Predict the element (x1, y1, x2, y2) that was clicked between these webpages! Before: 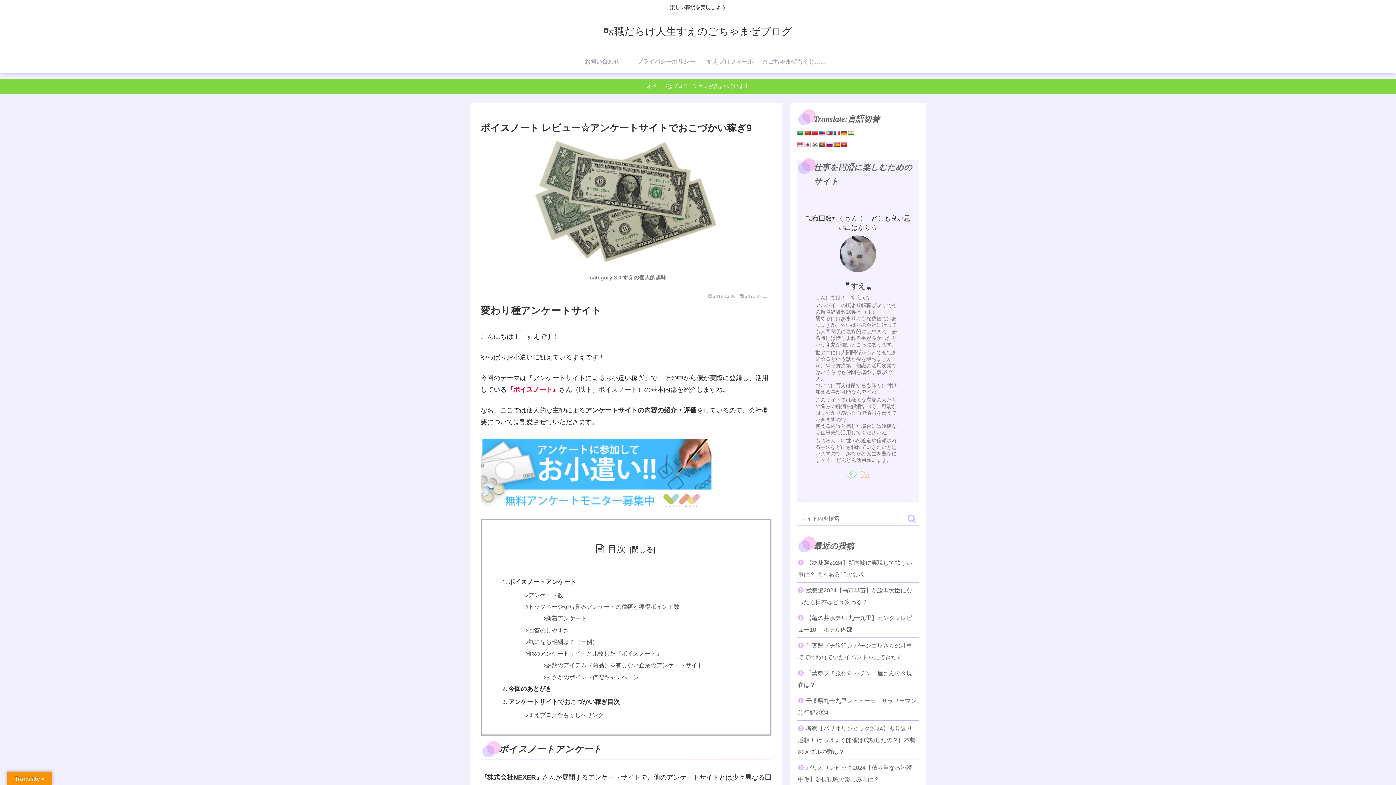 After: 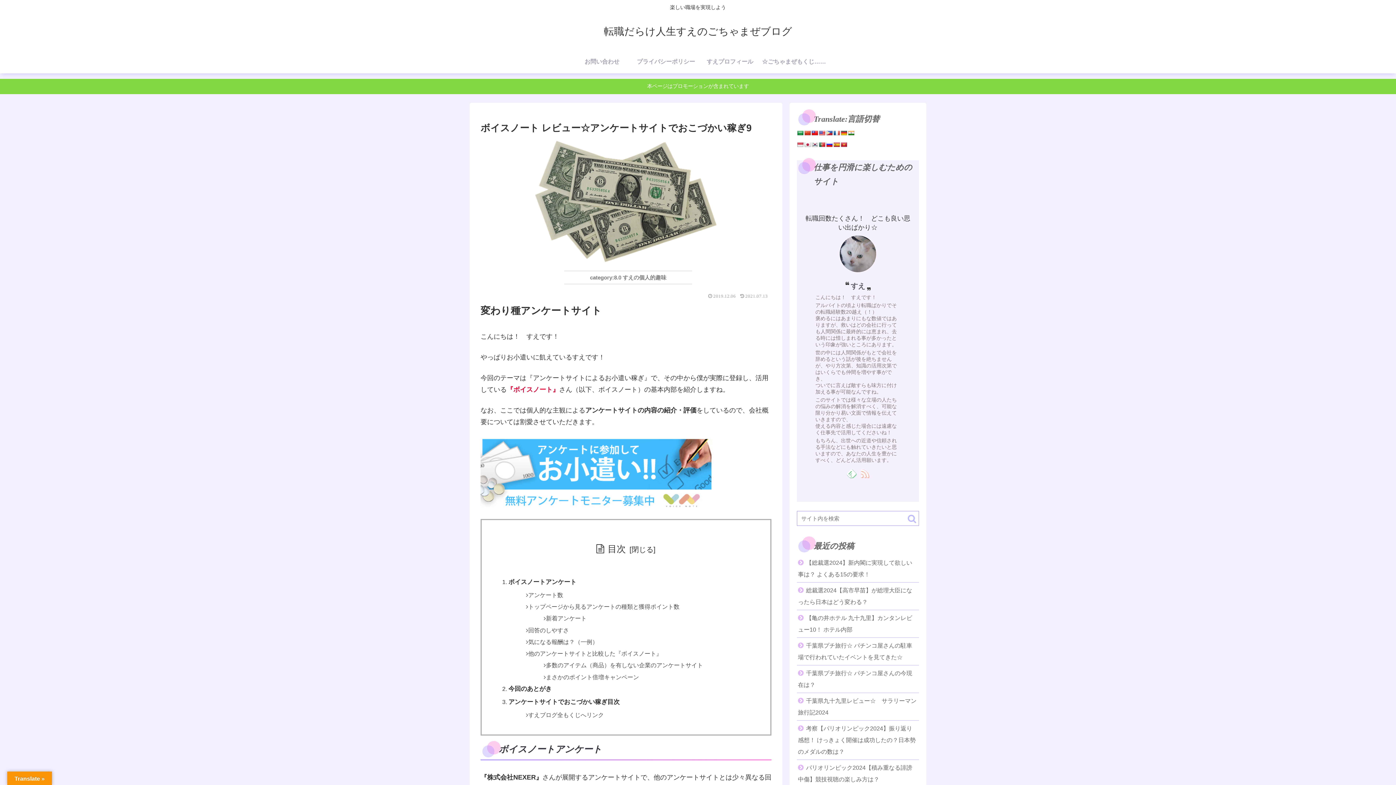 Action: bbox: (480, 469, 713, 476)